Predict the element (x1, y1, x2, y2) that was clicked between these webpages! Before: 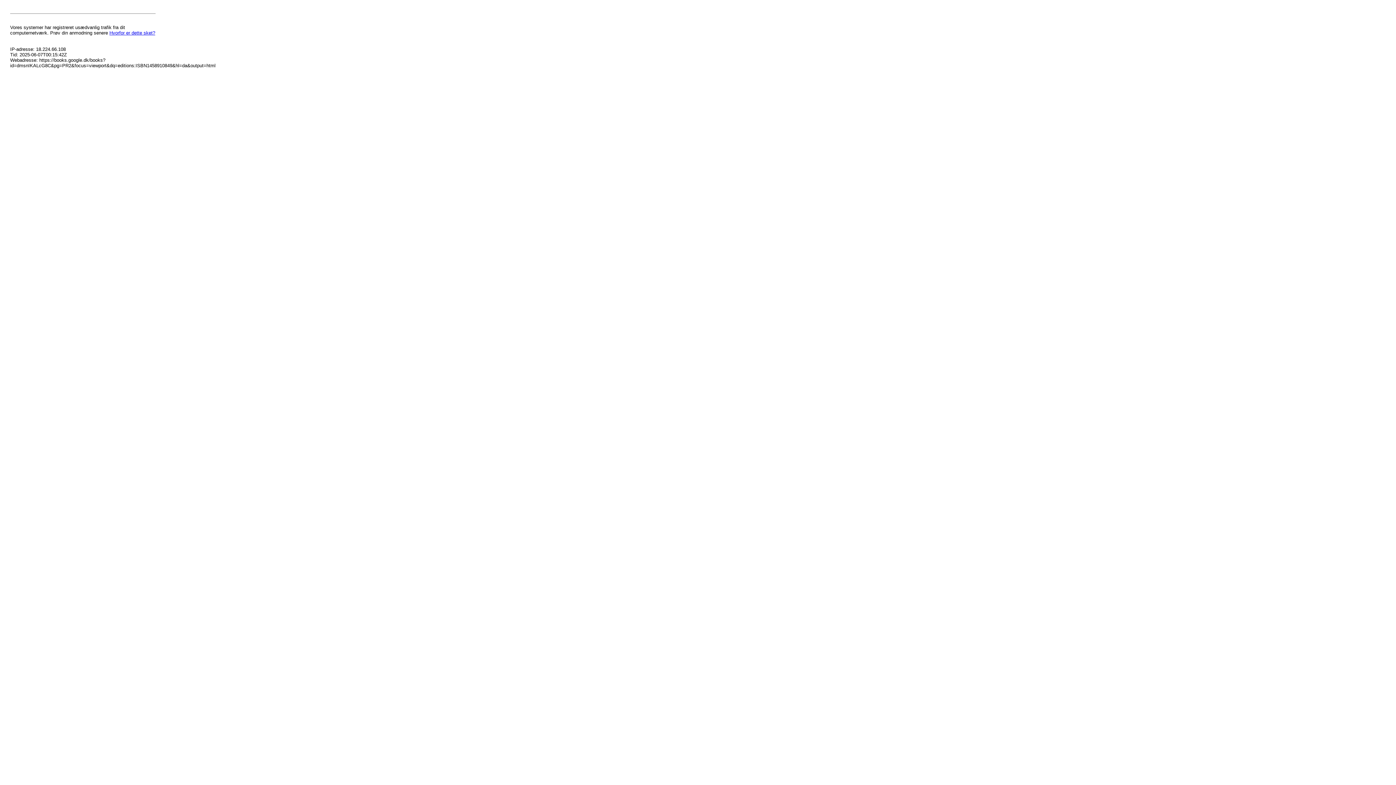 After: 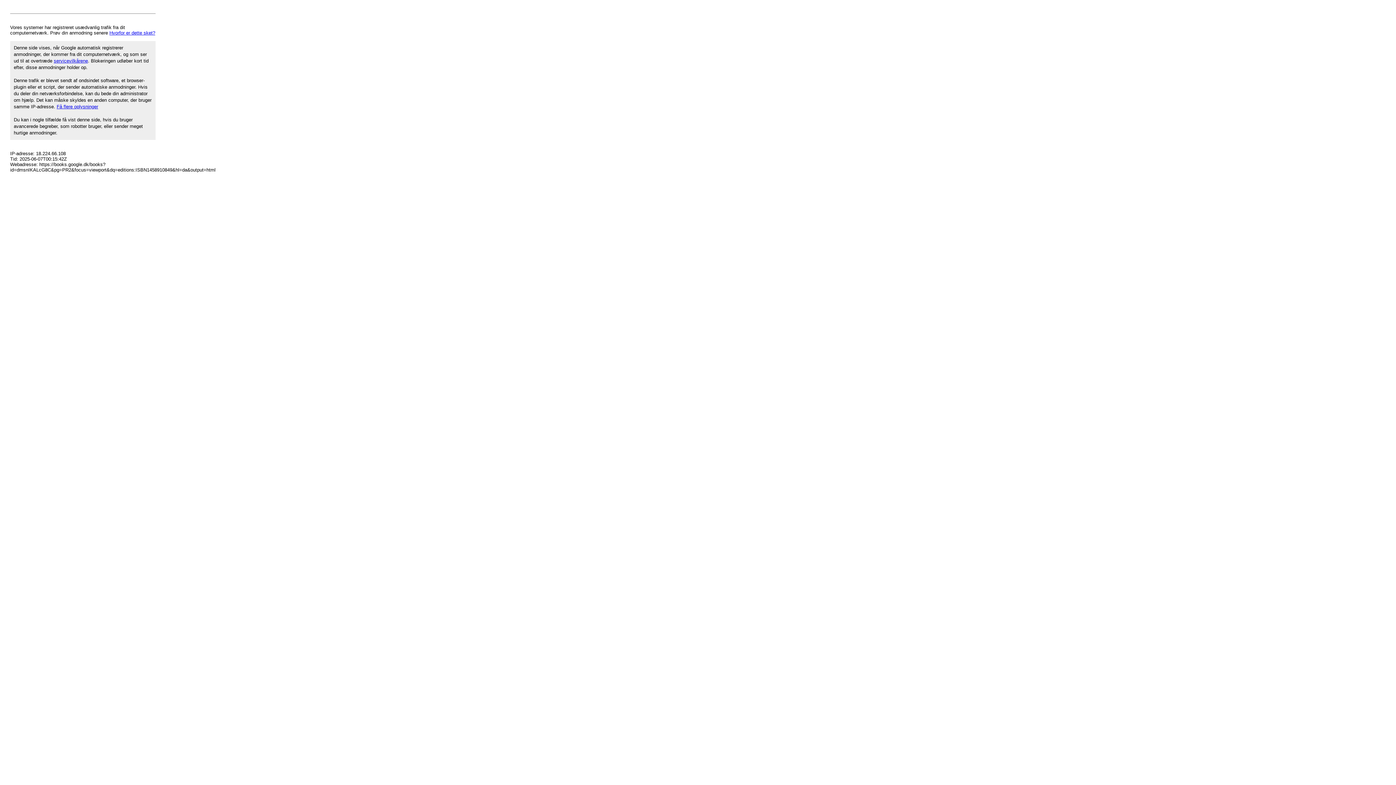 Action: bbox: (109, 30, 155, 35) label: Hvorfor er dette sket?